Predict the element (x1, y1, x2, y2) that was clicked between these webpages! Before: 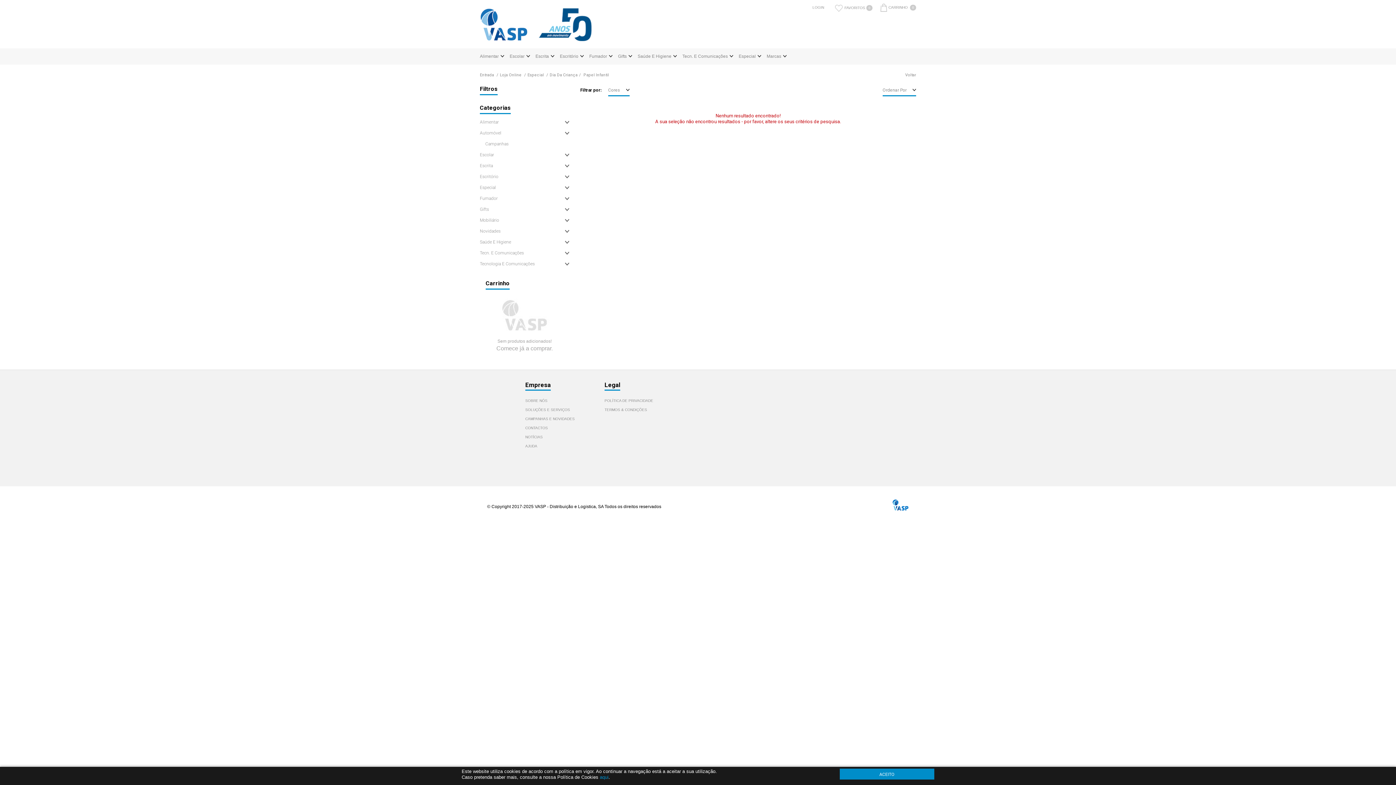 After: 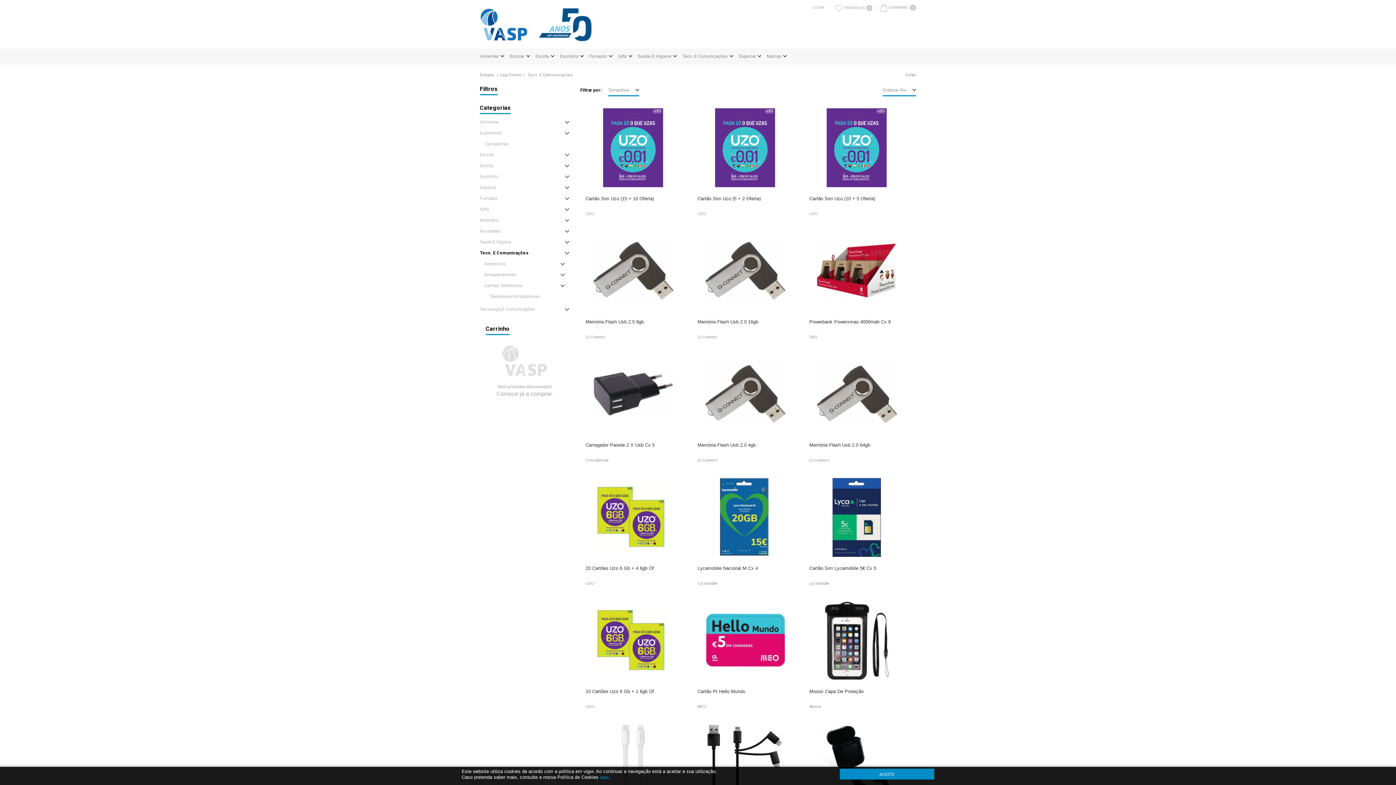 Action: bbox: (682, 48, 733, 64) label: Tecn. E Comunicações